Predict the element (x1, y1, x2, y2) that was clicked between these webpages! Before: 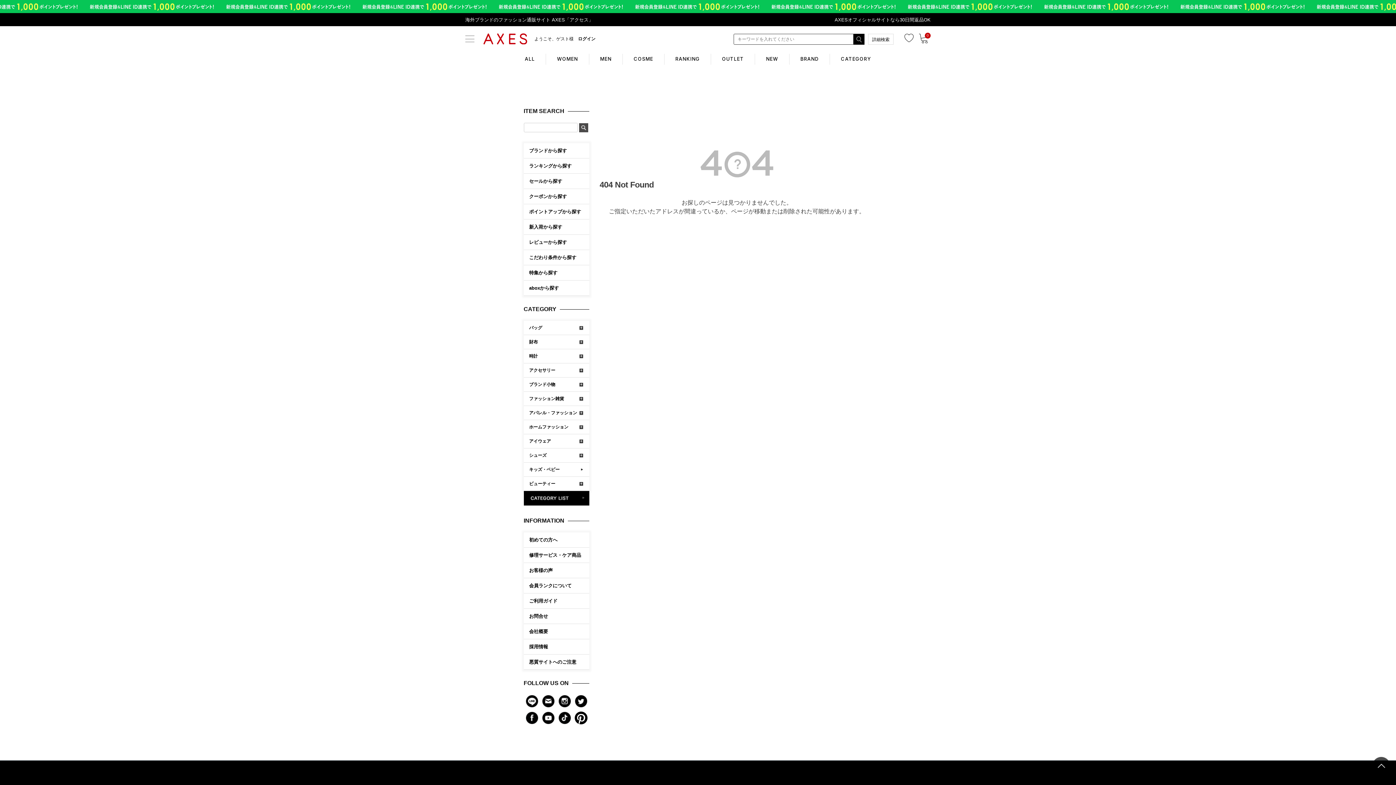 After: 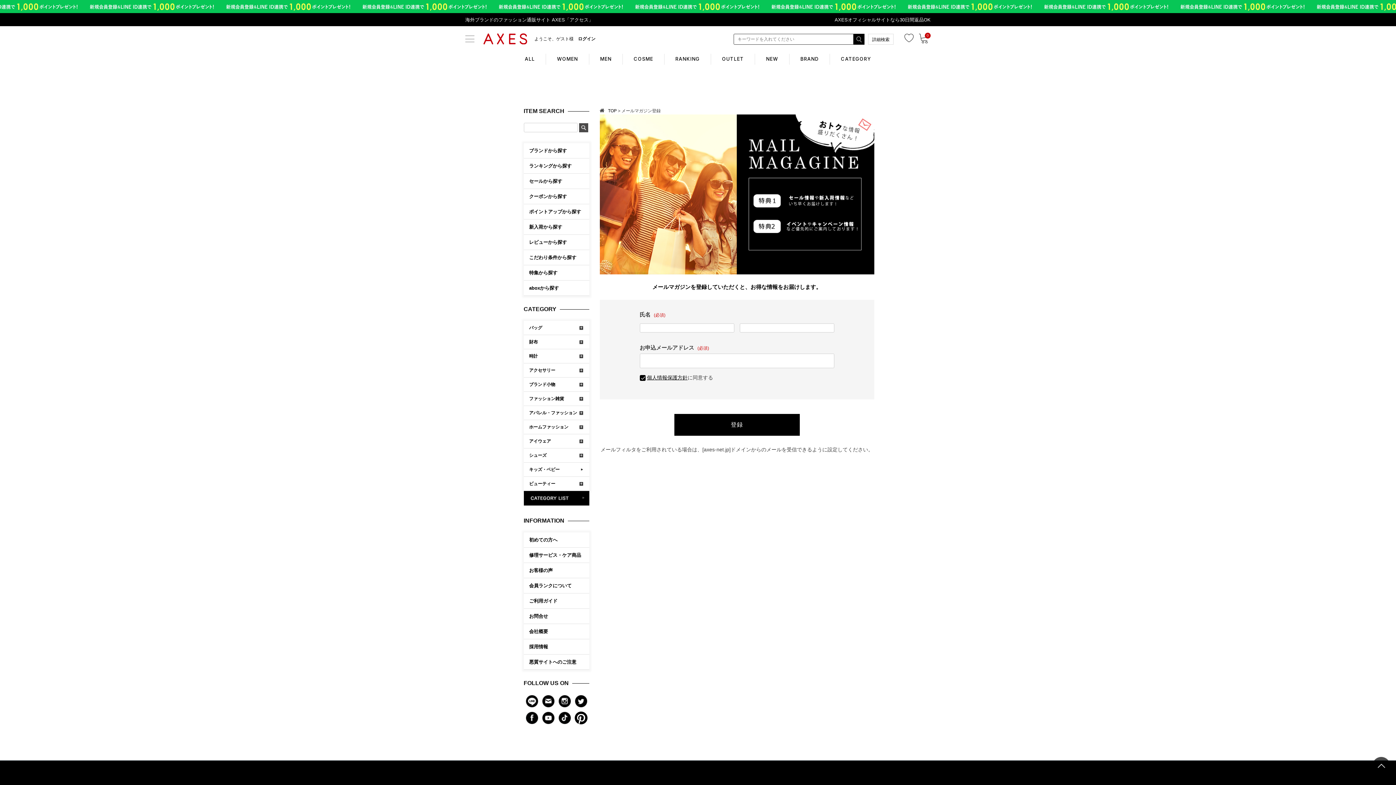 Action: bbox: (542, 695, 554, 708)